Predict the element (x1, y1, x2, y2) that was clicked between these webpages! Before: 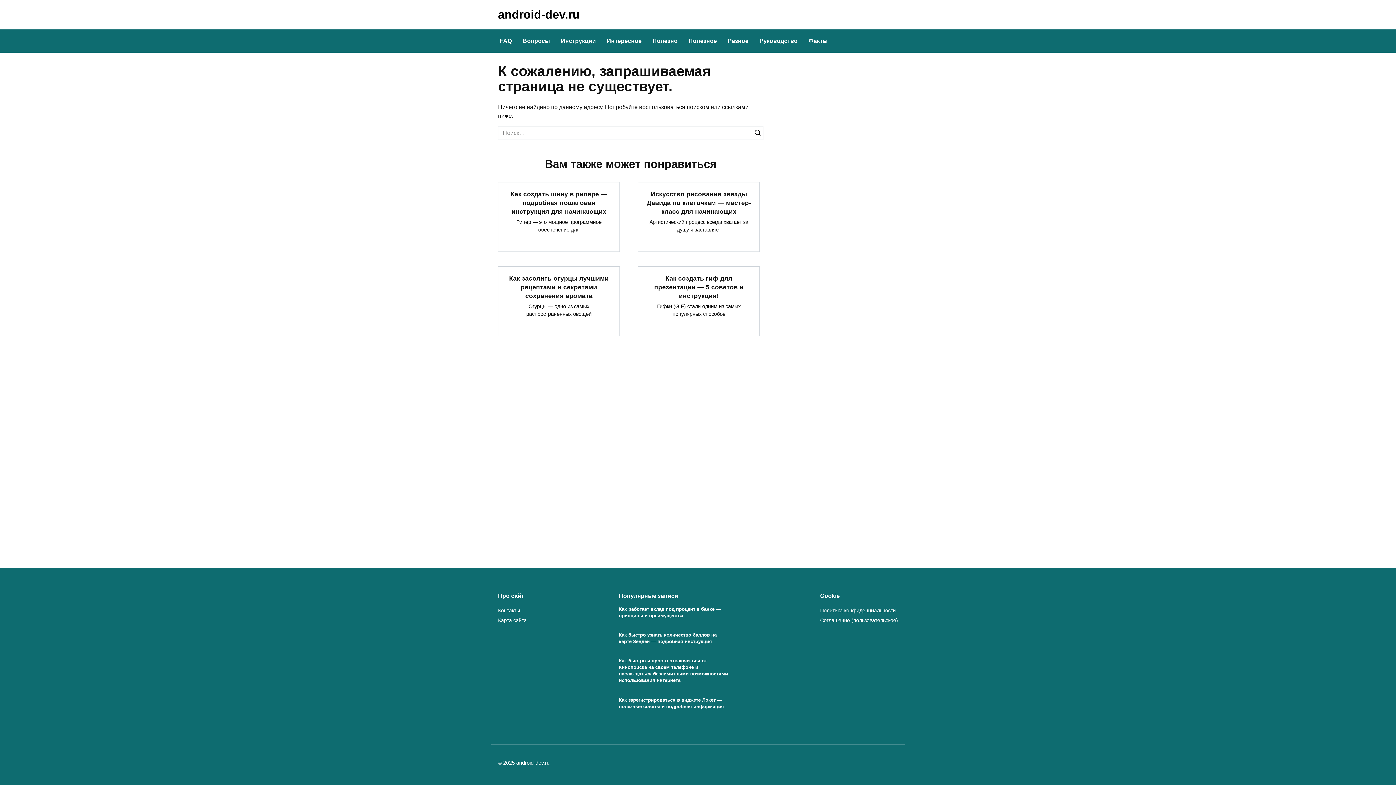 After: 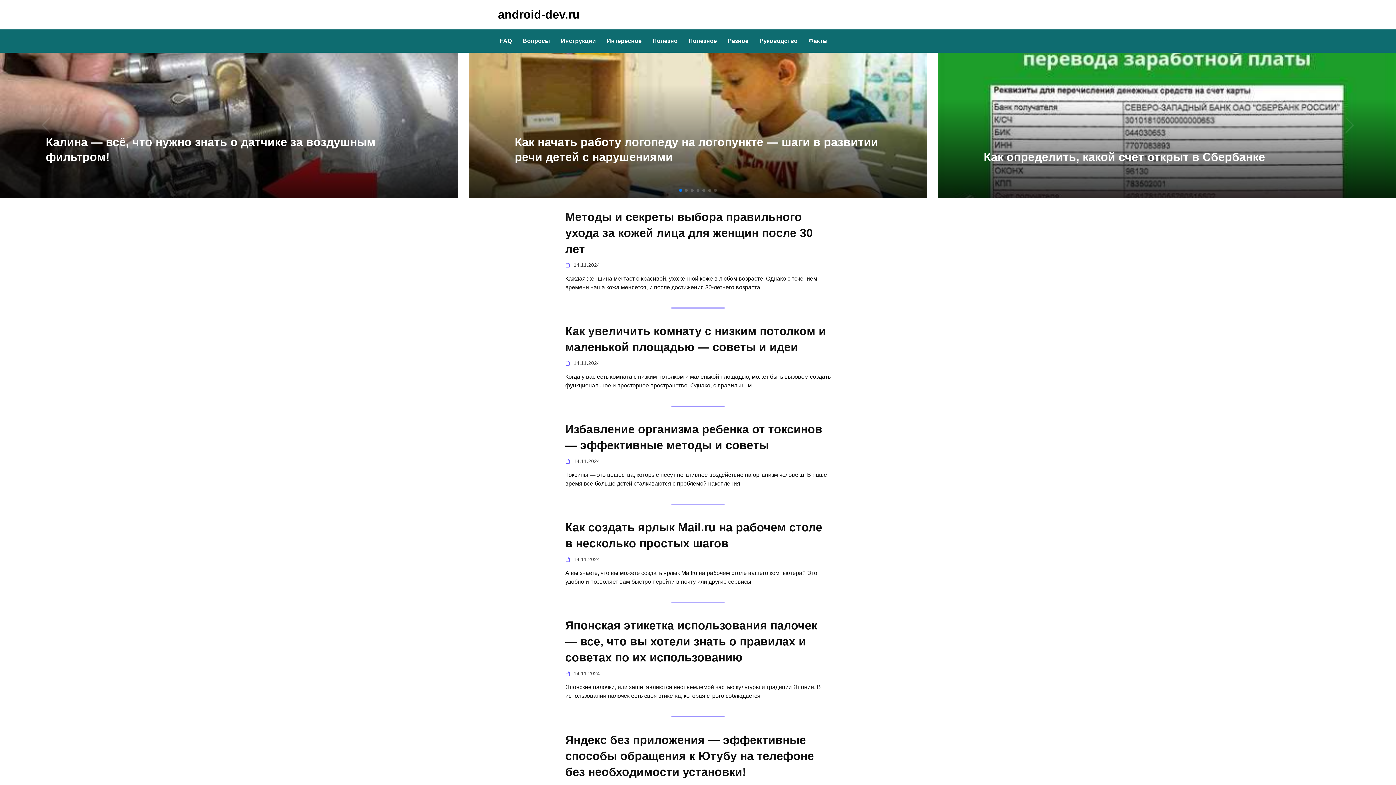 Action: label: android-dev.ru bbox: (498, 8, 580, 21)